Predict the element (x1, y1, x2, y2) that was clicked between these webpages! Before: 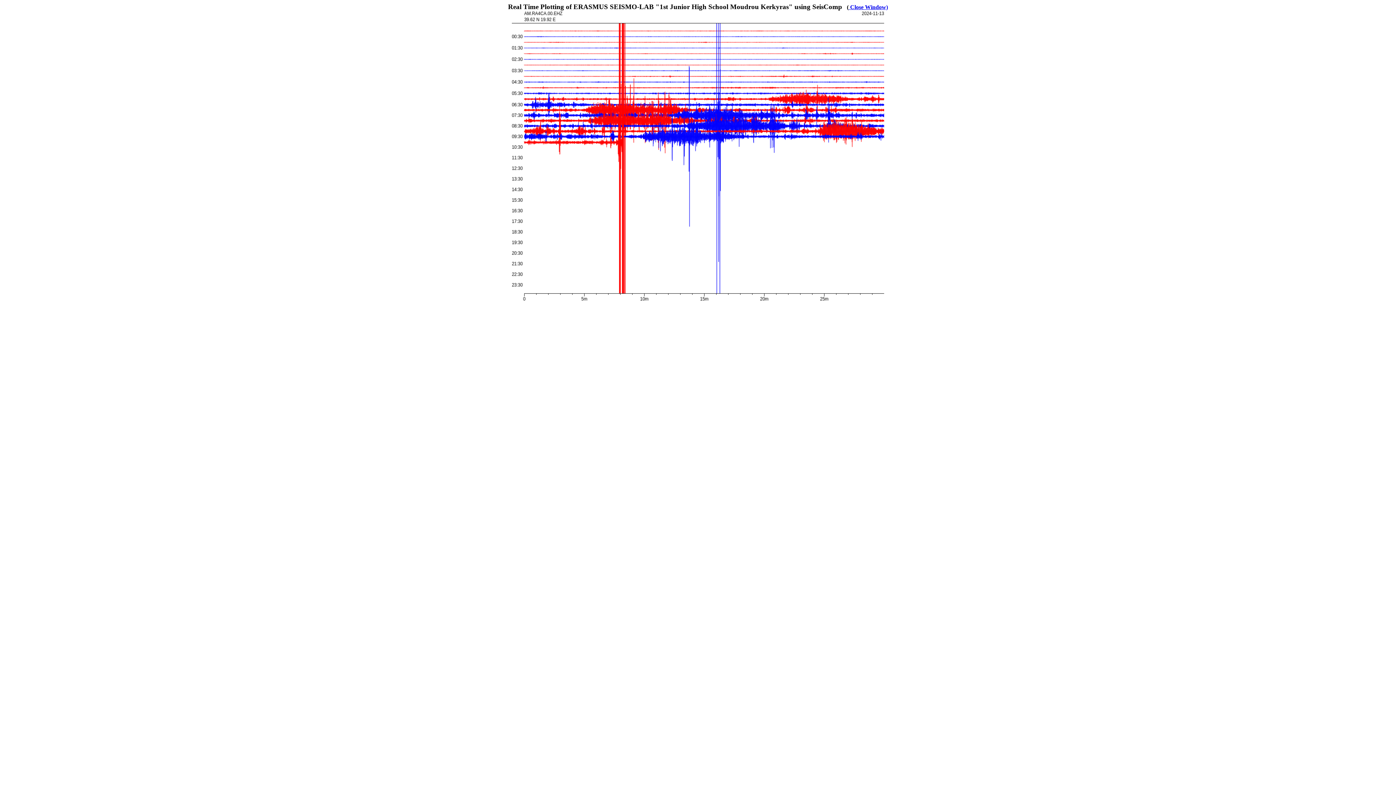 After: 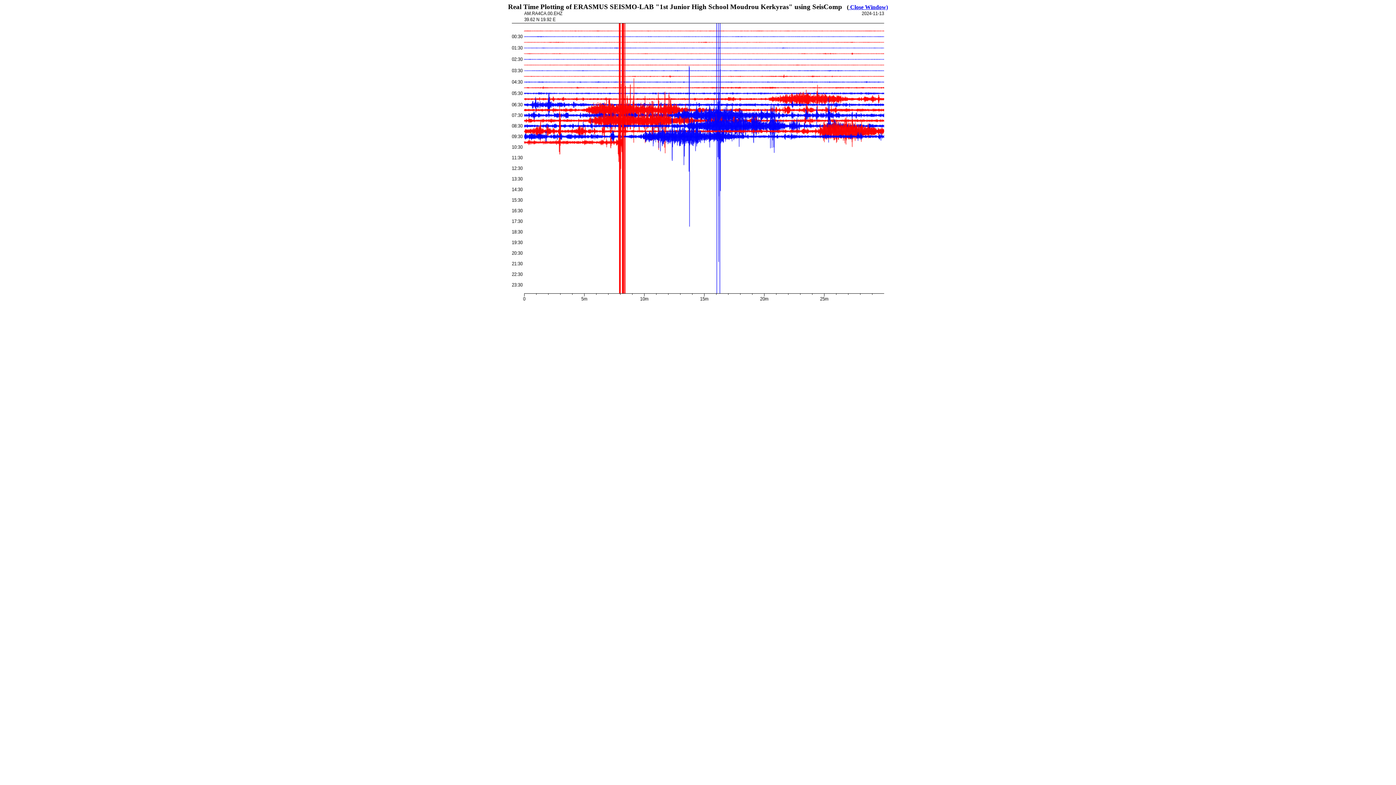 Action: bbox: (848, 4, 888, 10) label:  Close Window)